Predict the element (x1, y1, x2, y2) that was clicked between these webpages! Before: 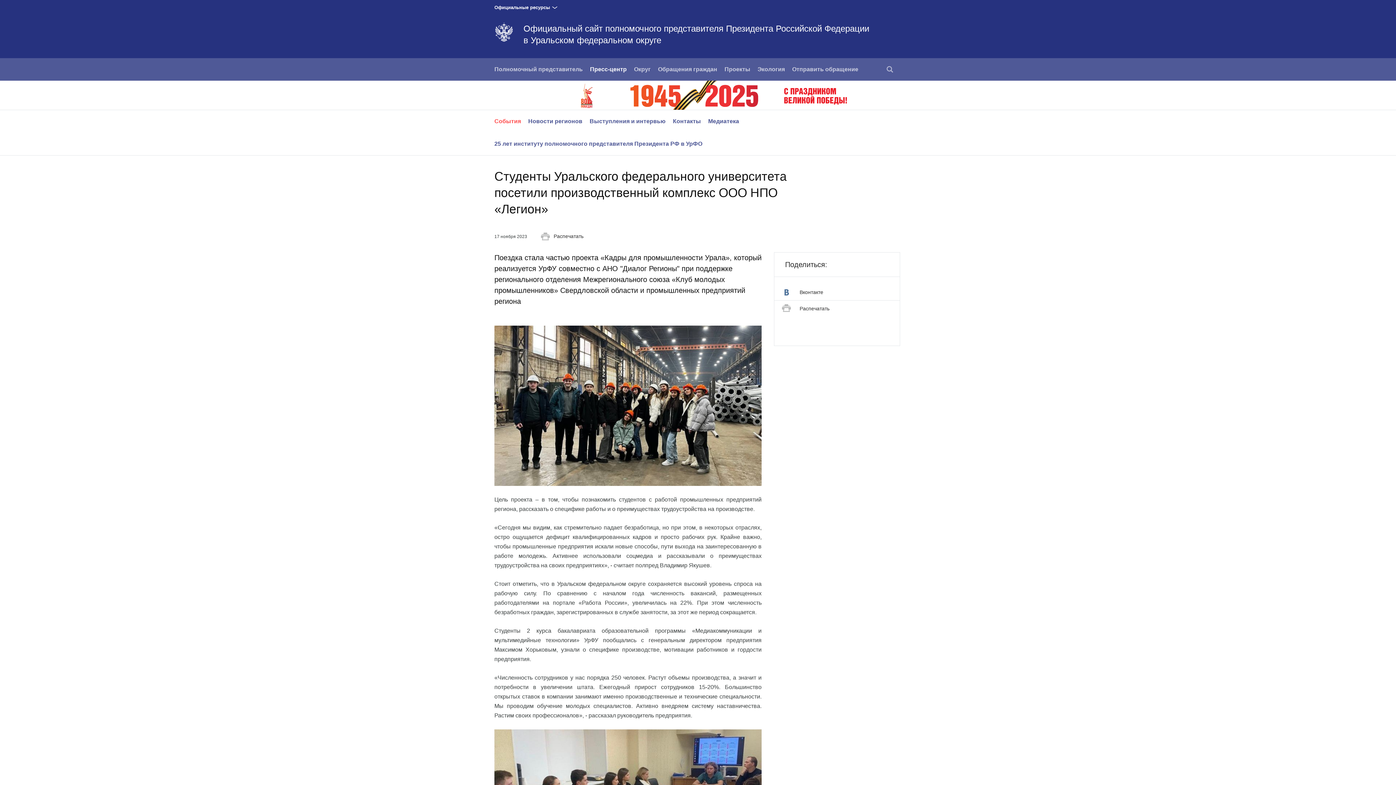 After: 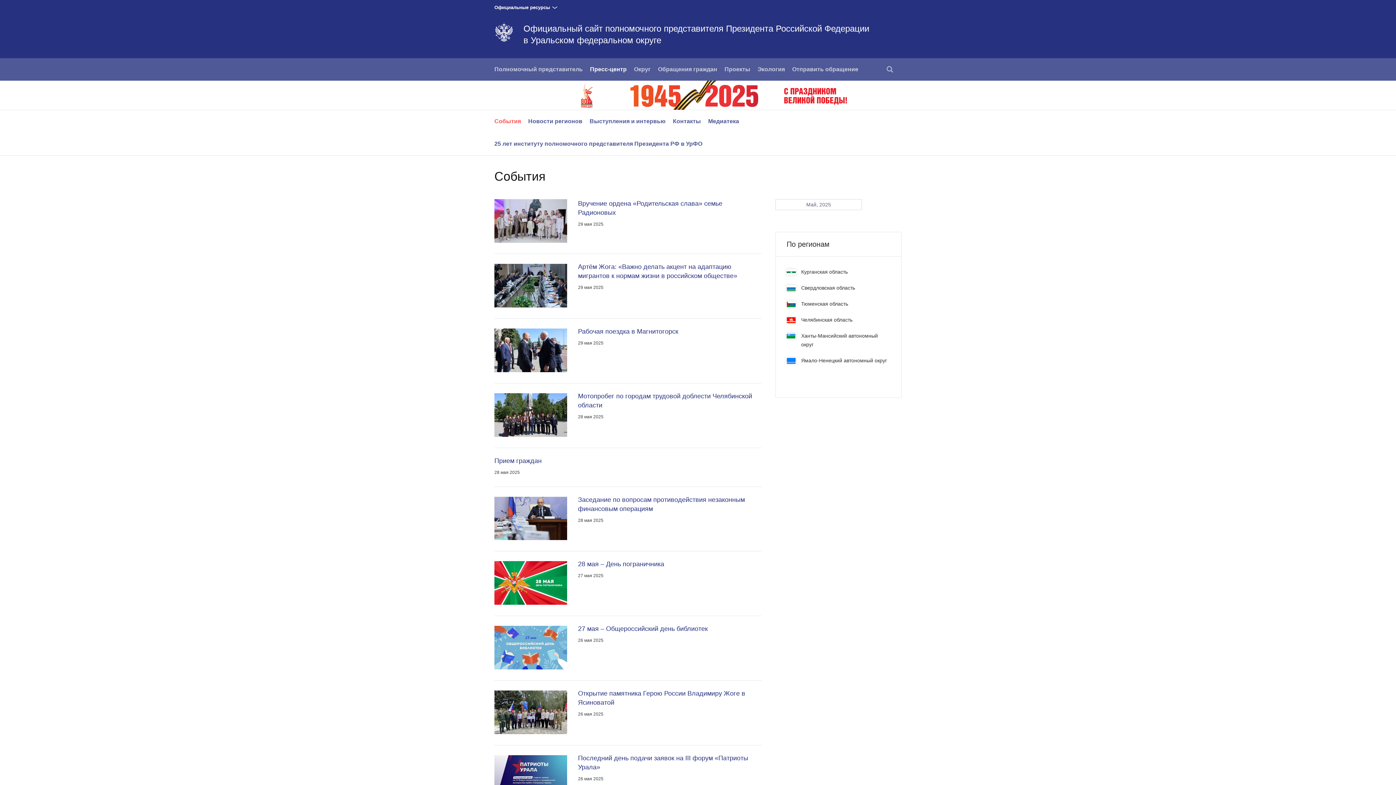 Action: bbox: (590, 66, 626, 72) label: Пресс-центр